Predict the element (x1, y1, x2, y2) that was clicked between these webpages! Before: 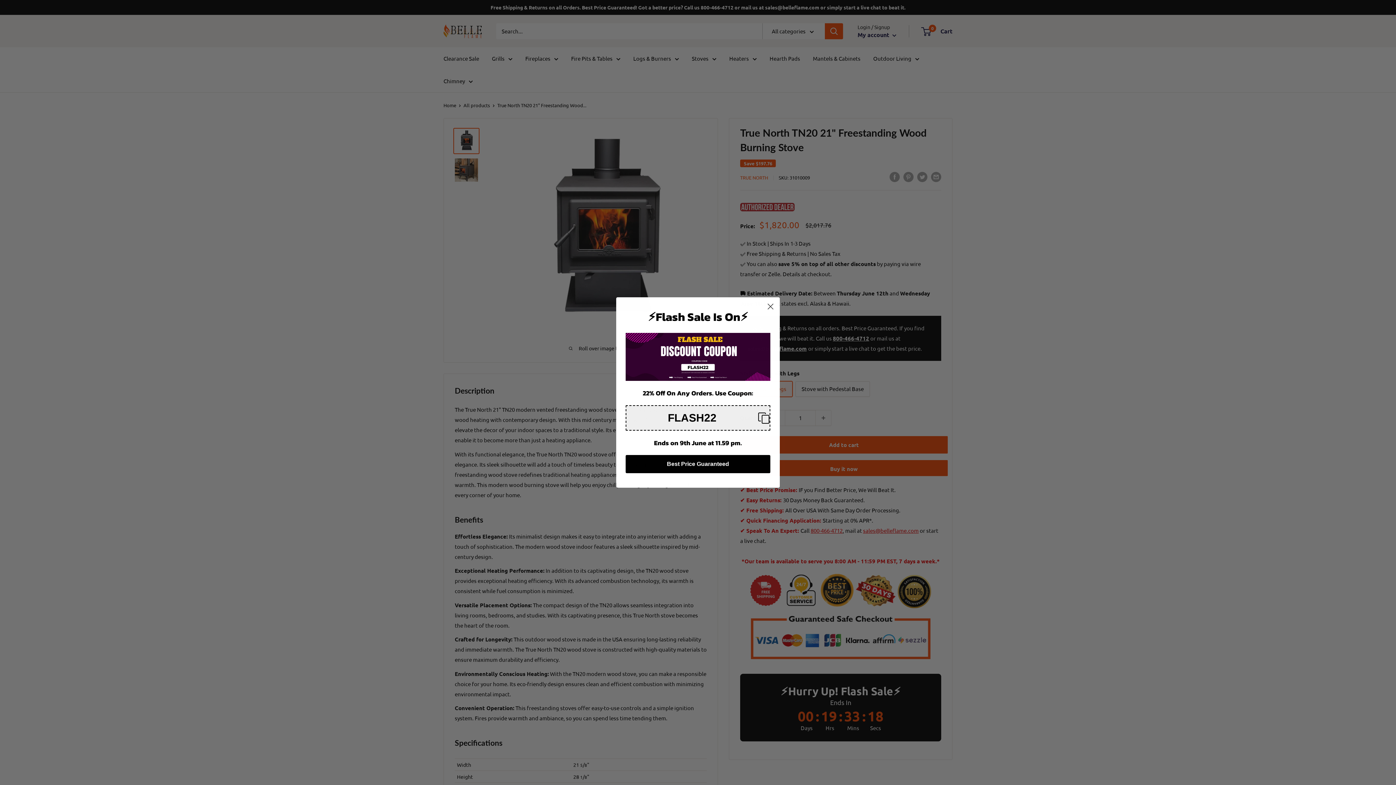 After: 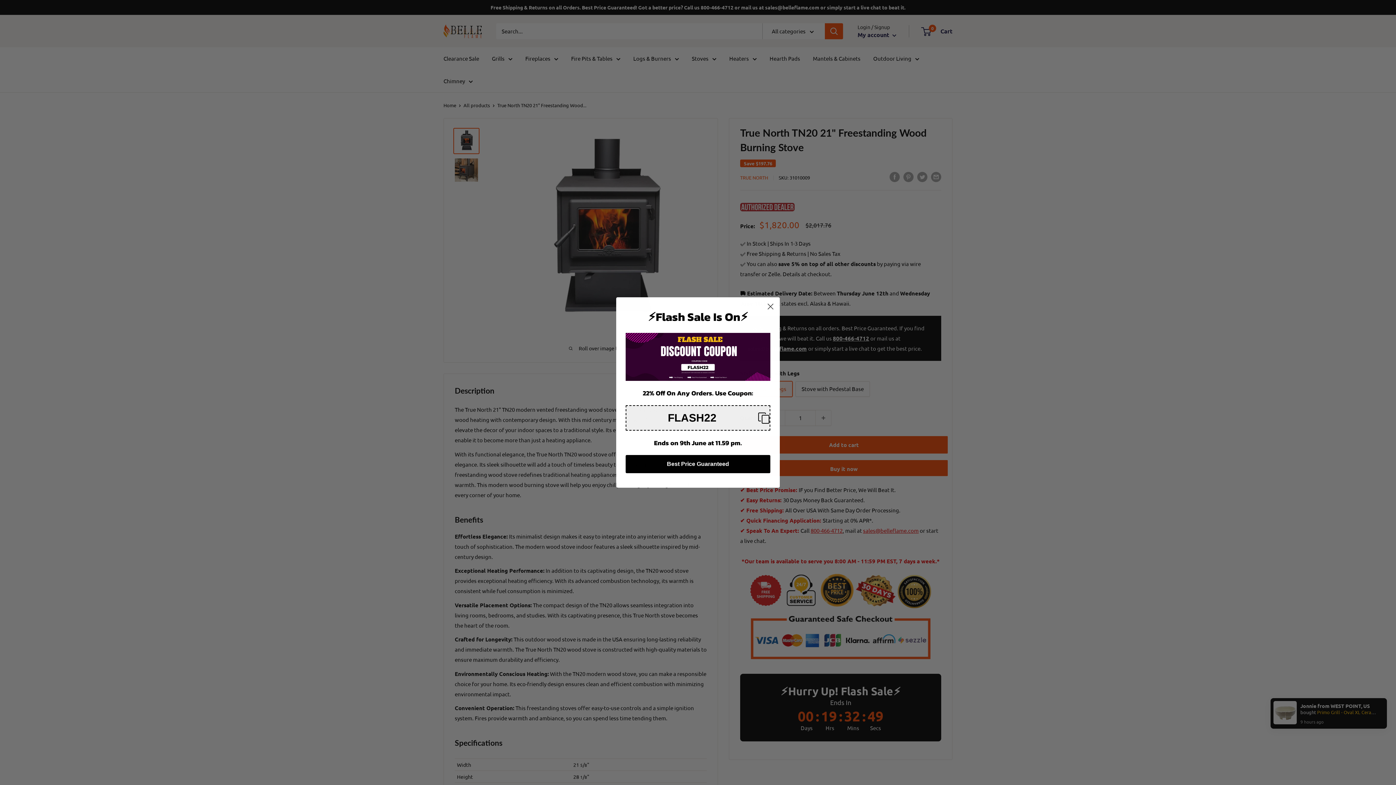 Action: bbox: (625, 405, 770, 431) label: Copy coupon code